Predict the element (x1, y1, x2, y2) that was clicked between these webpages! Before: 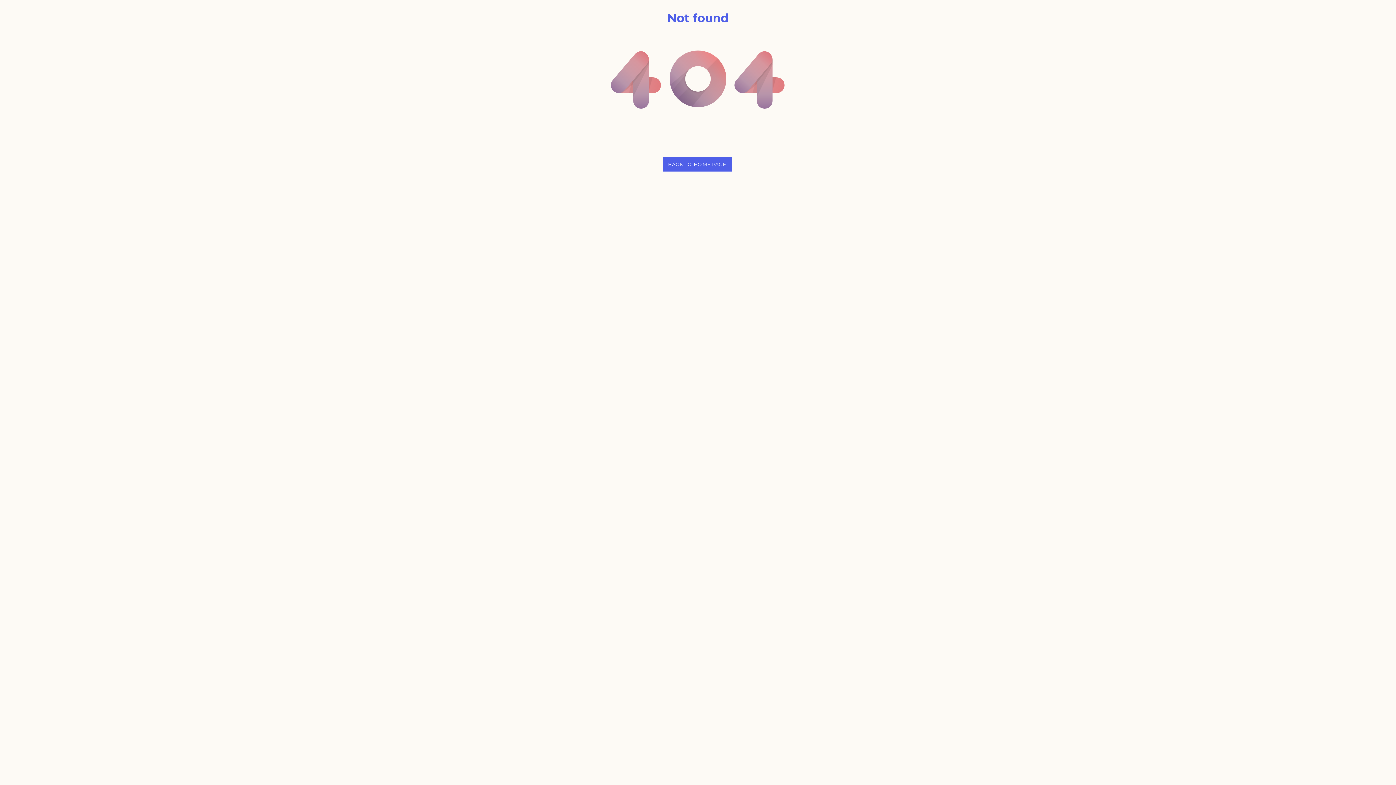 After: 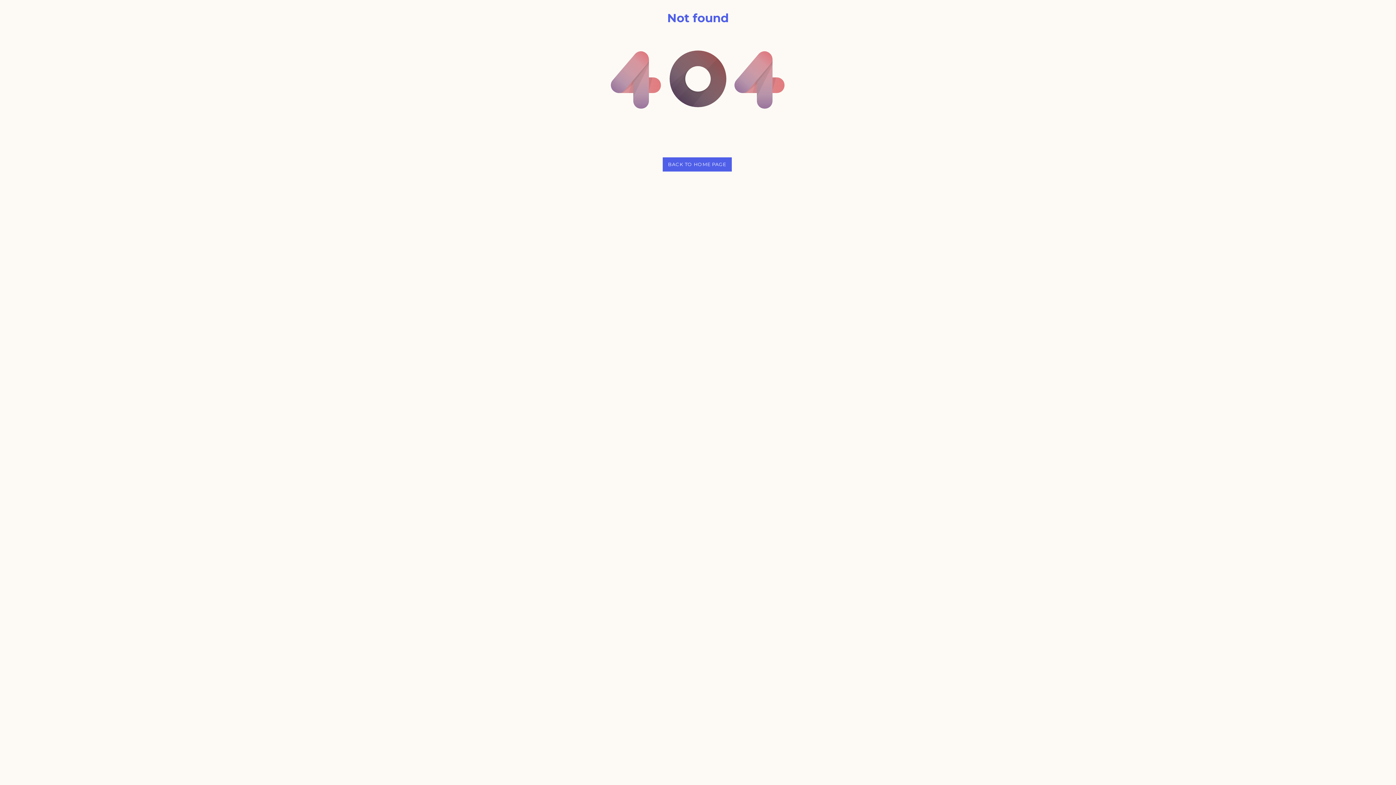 Action: bbox: (662, 157, 731, 171) label: BACK TO HOME PAGE